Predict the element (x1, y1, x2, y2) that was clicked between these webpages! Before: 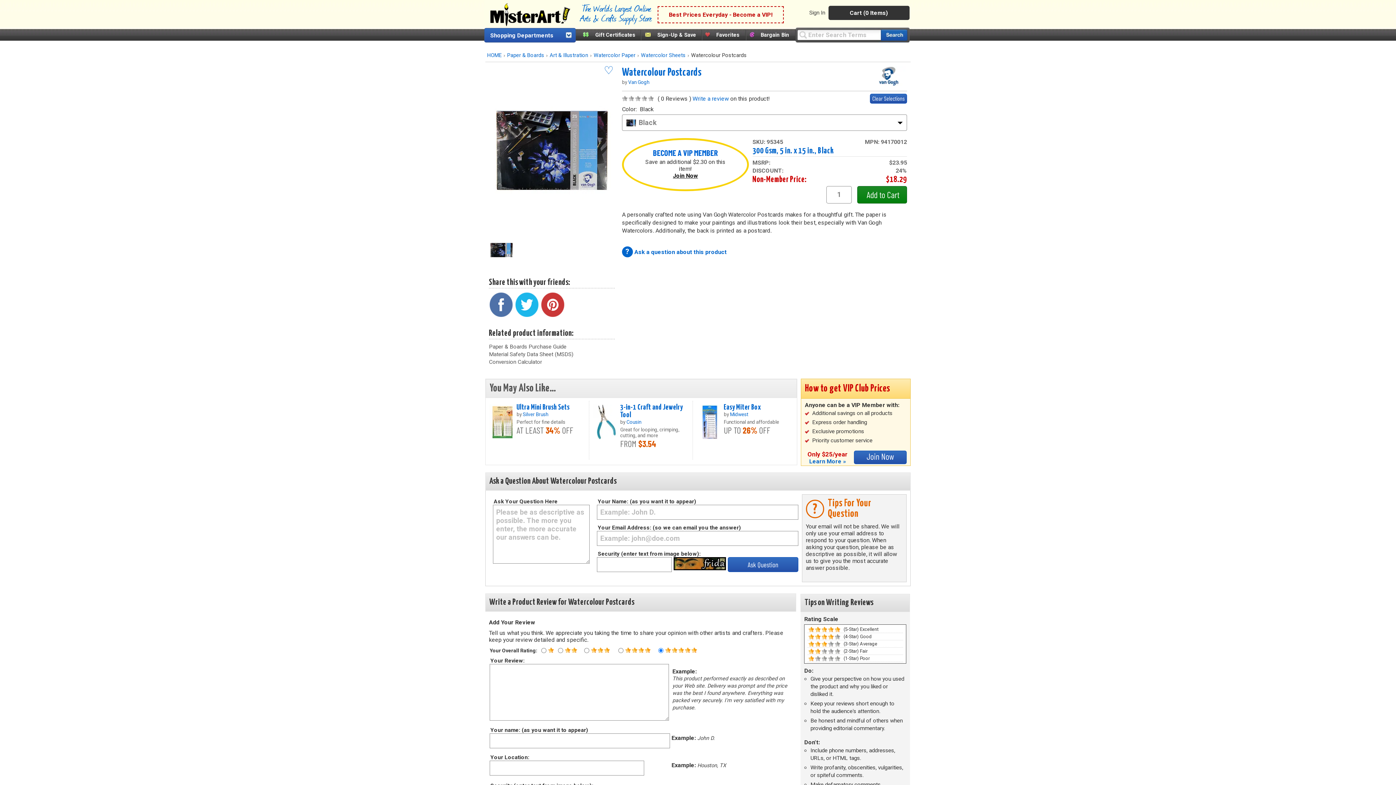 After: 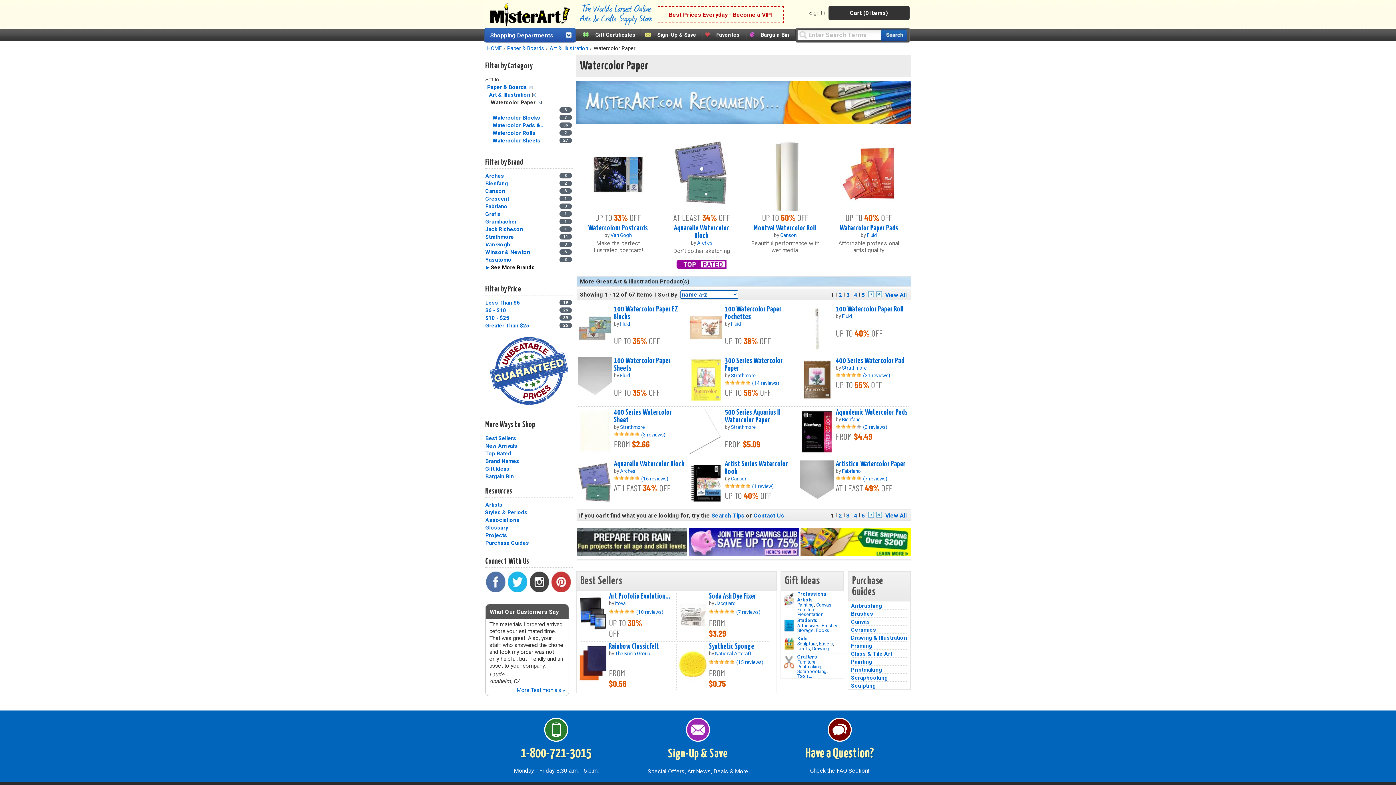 Action: bbox: (593, 52, 635, 58) label: Watercolor Paper